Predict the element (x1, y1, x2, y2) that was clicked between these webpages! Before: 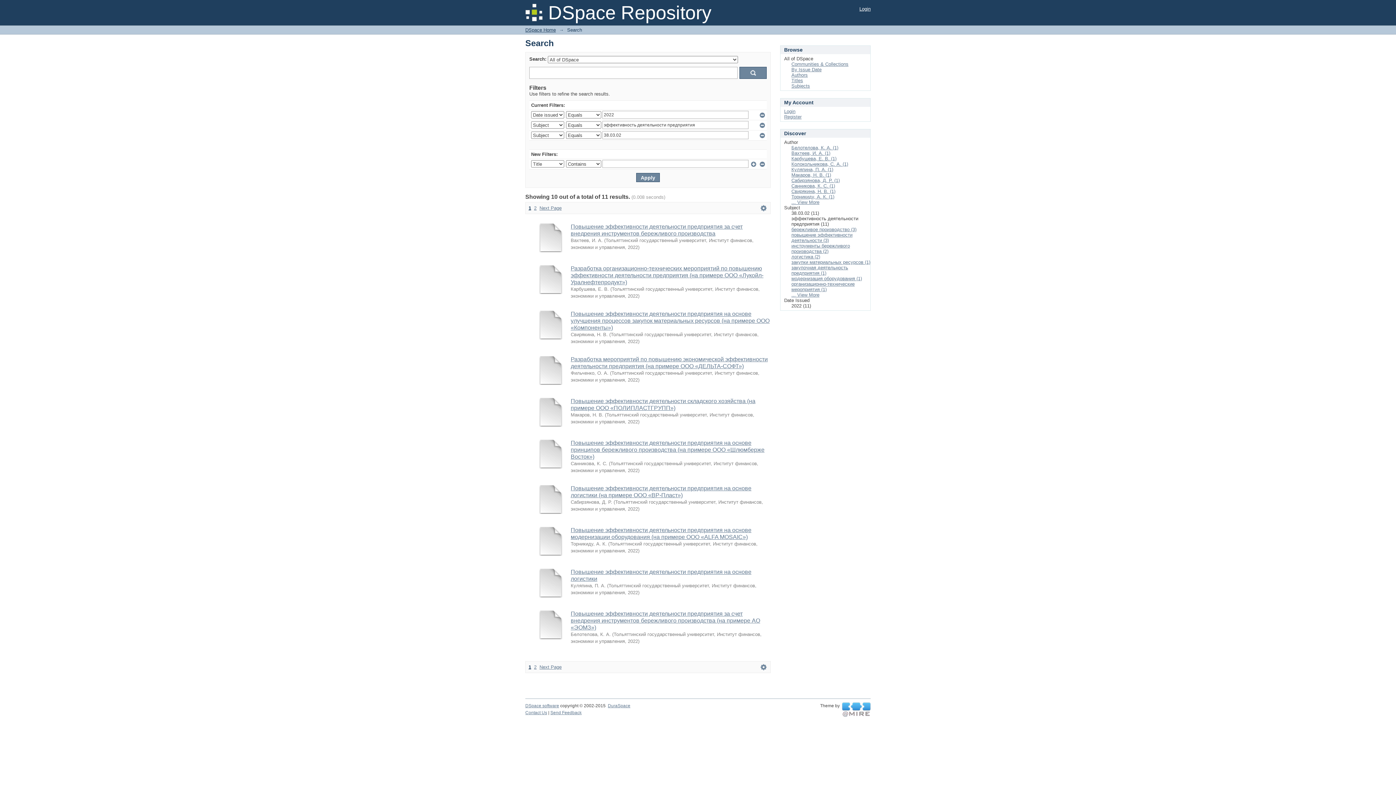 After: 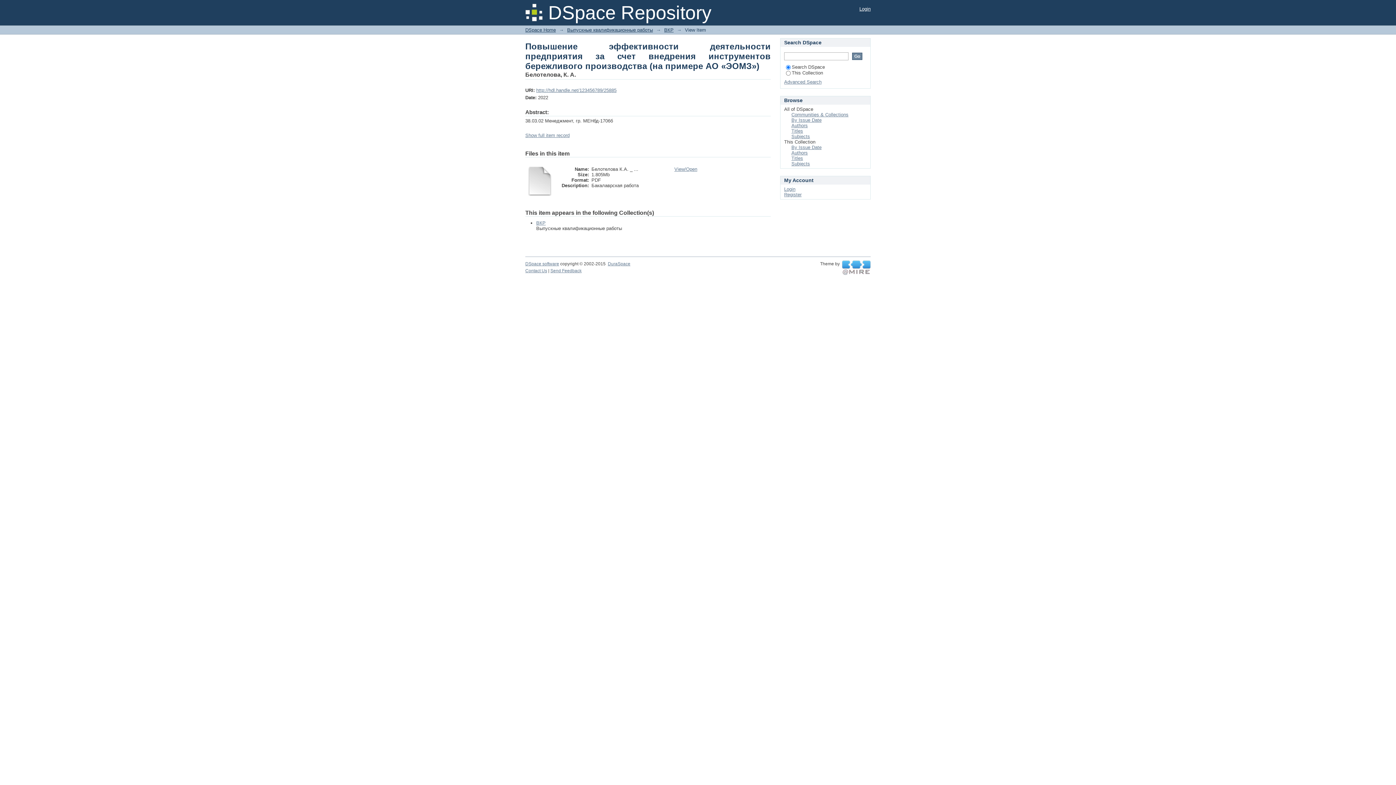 Action: bbox: (536, 635, 565, 640)